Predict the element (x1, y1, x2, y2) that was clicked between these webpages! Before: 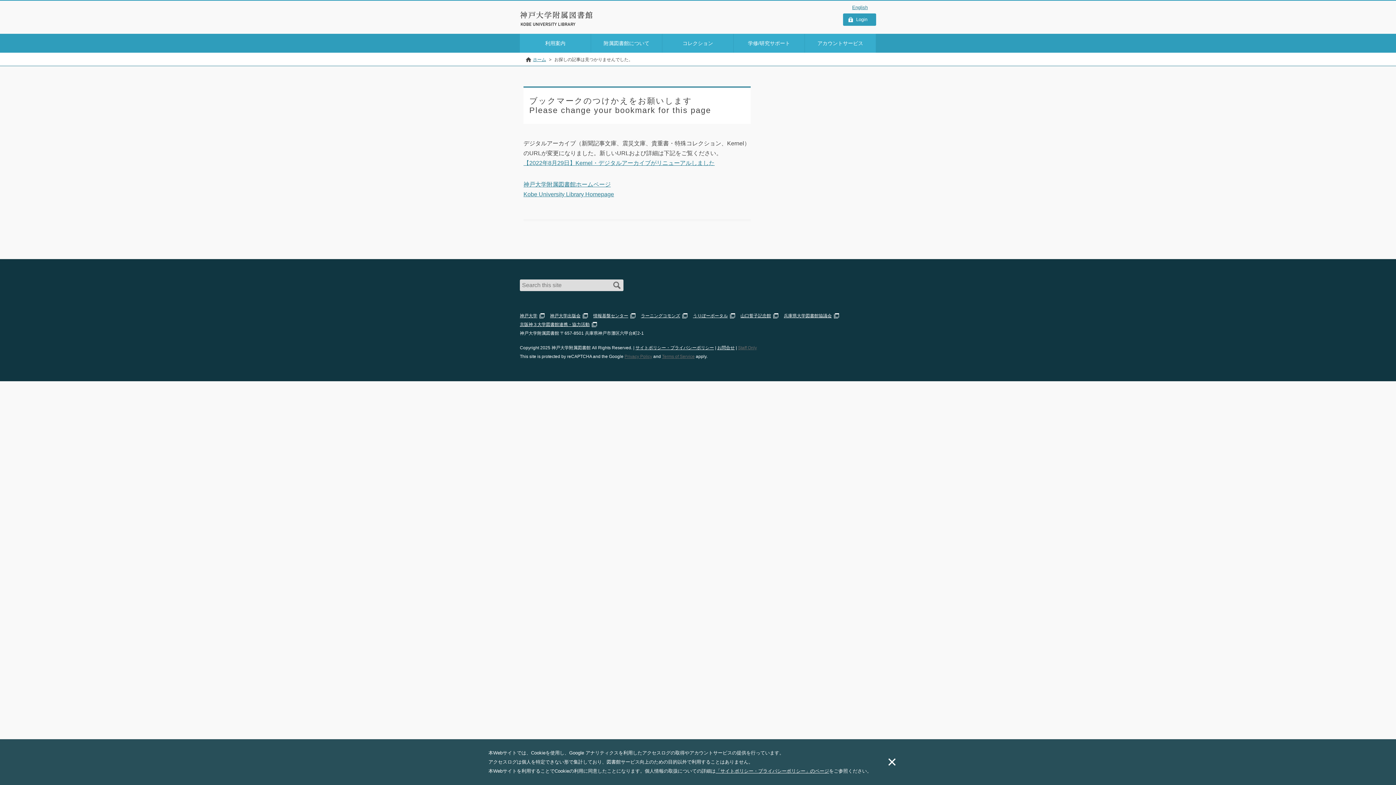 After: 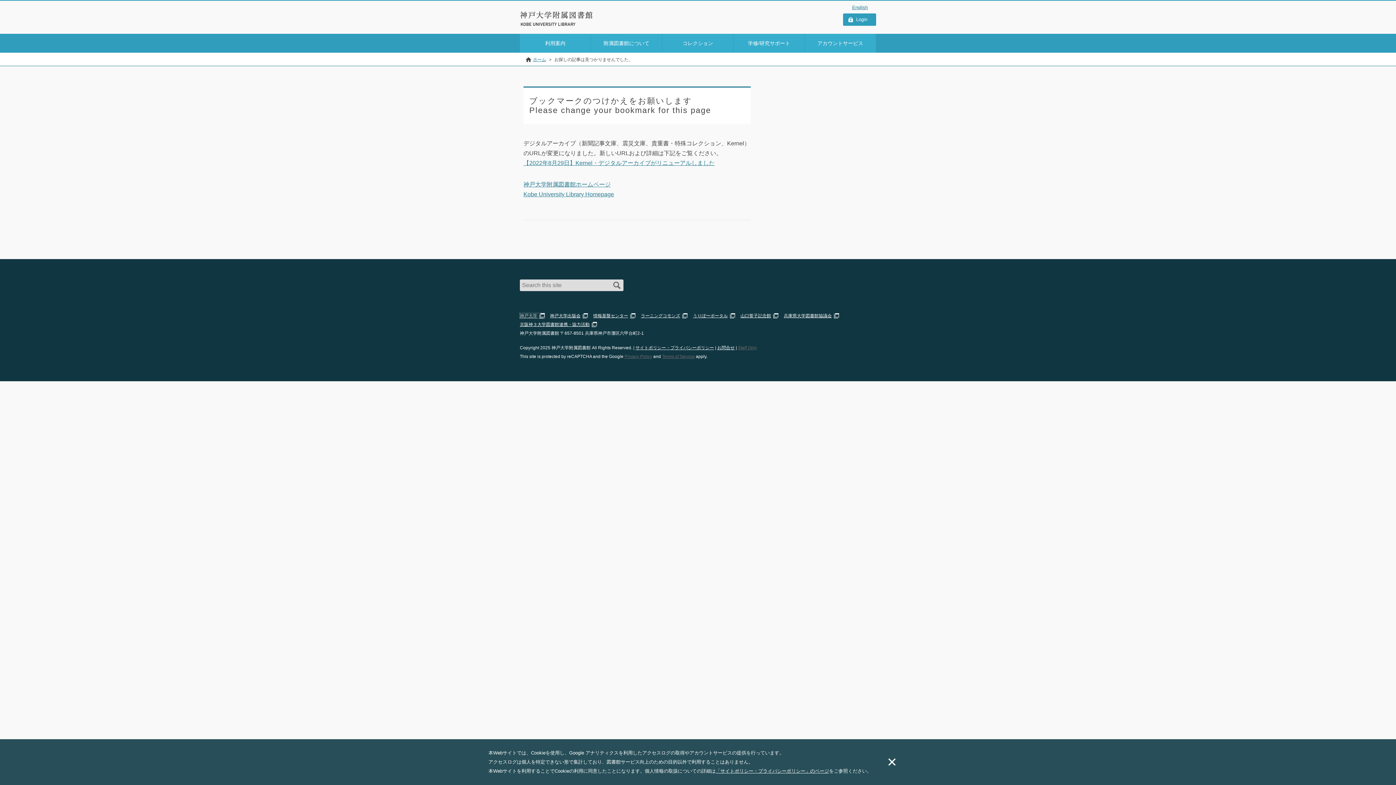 Action: label: 神戸大学 bbox: (520, 313, 544, 318)